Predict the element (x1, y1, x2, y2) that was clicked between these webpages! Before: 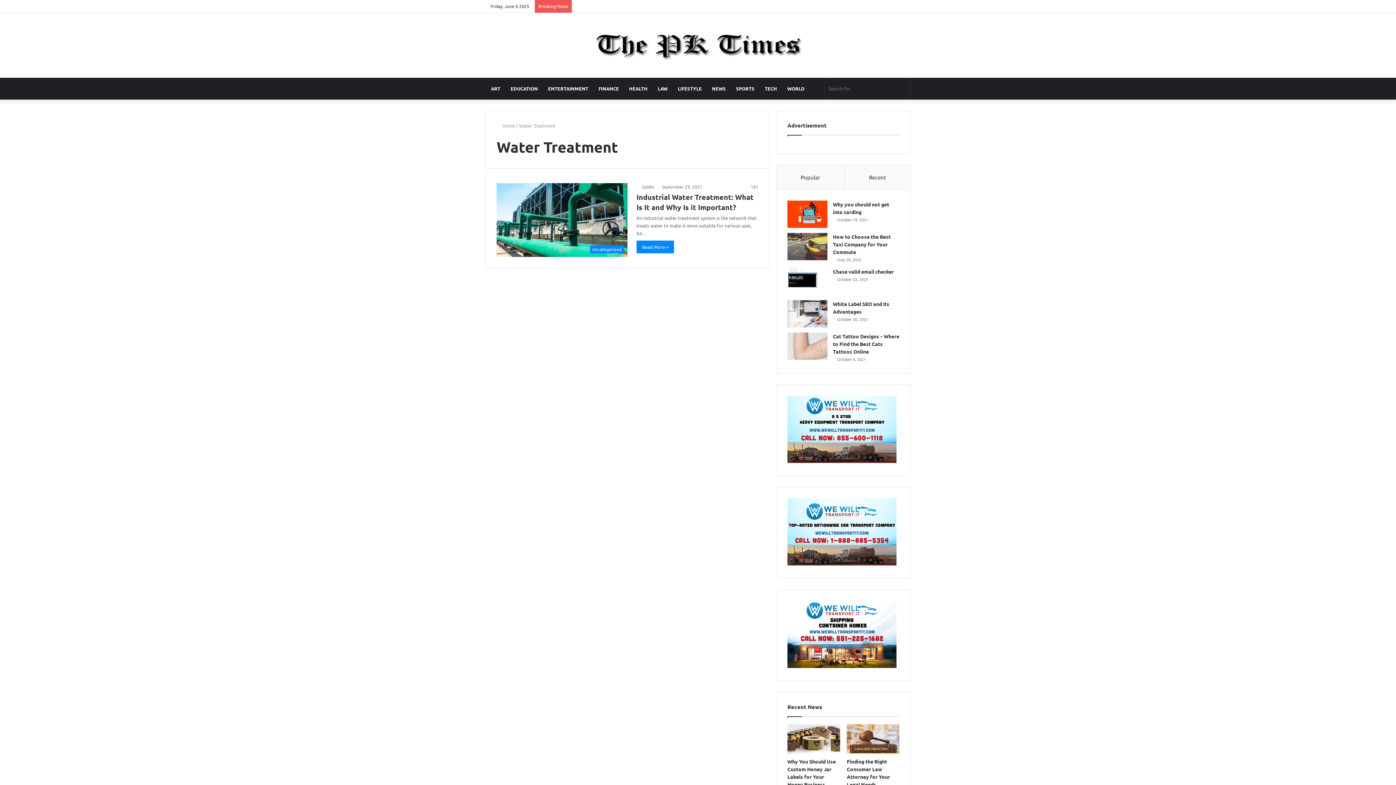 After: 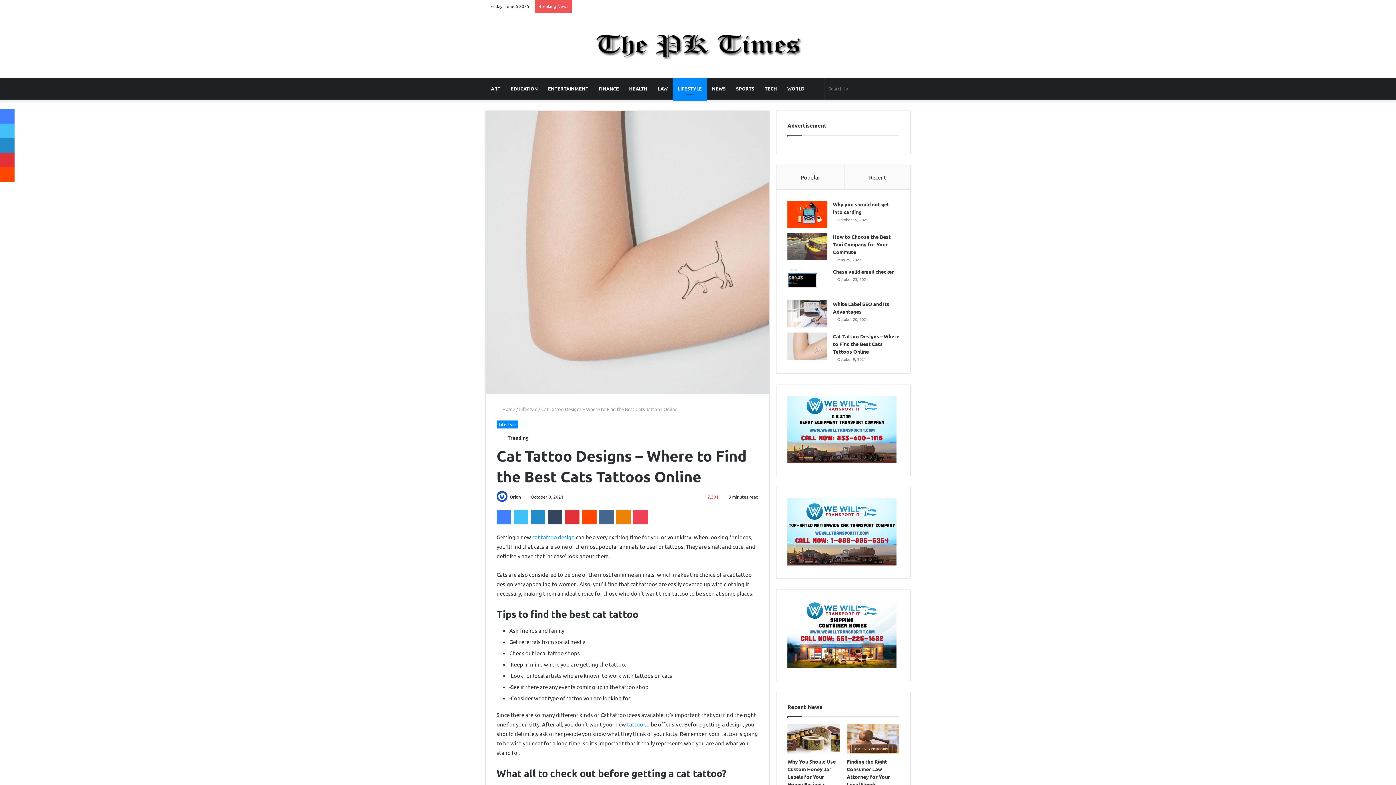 Action: bbox: (833, 333, 899, 354) label: Cat Tattoo Designs – Where to Find the Best Cats Tattoos Online